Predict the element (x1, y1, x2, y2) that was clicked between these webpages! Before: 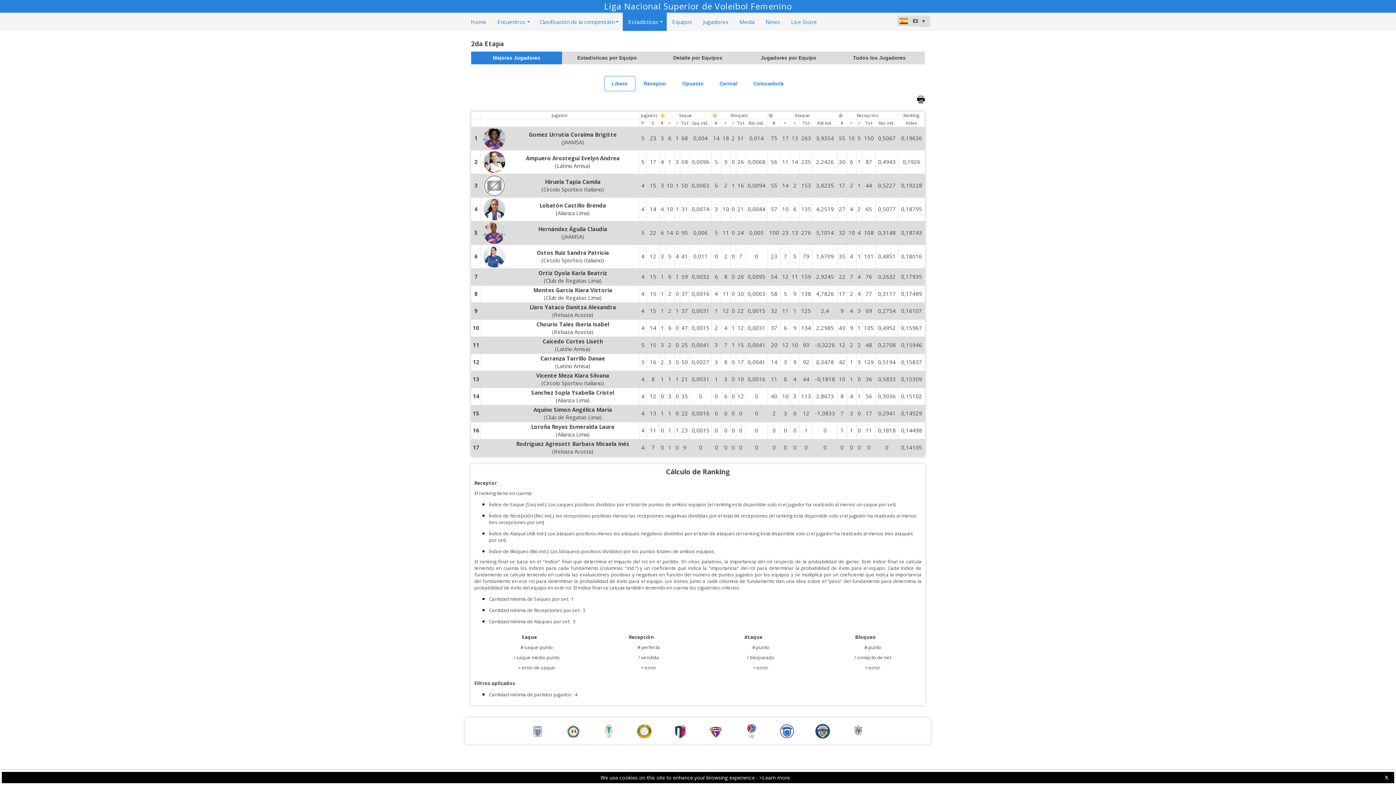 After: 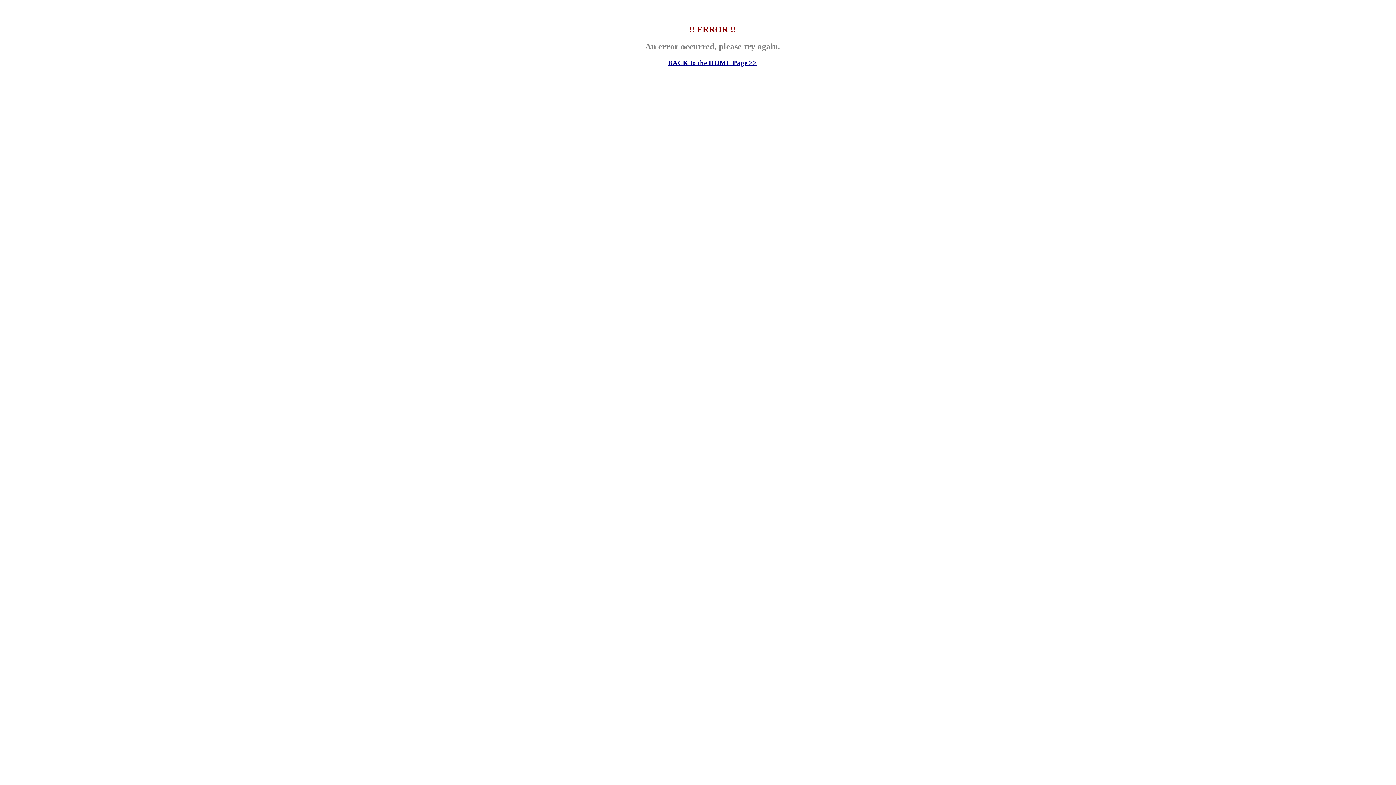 Action: label: Sanchez Sopla Ysabella Cristel
(Alianza Lima) bbox: (481, 389, 638, 404)